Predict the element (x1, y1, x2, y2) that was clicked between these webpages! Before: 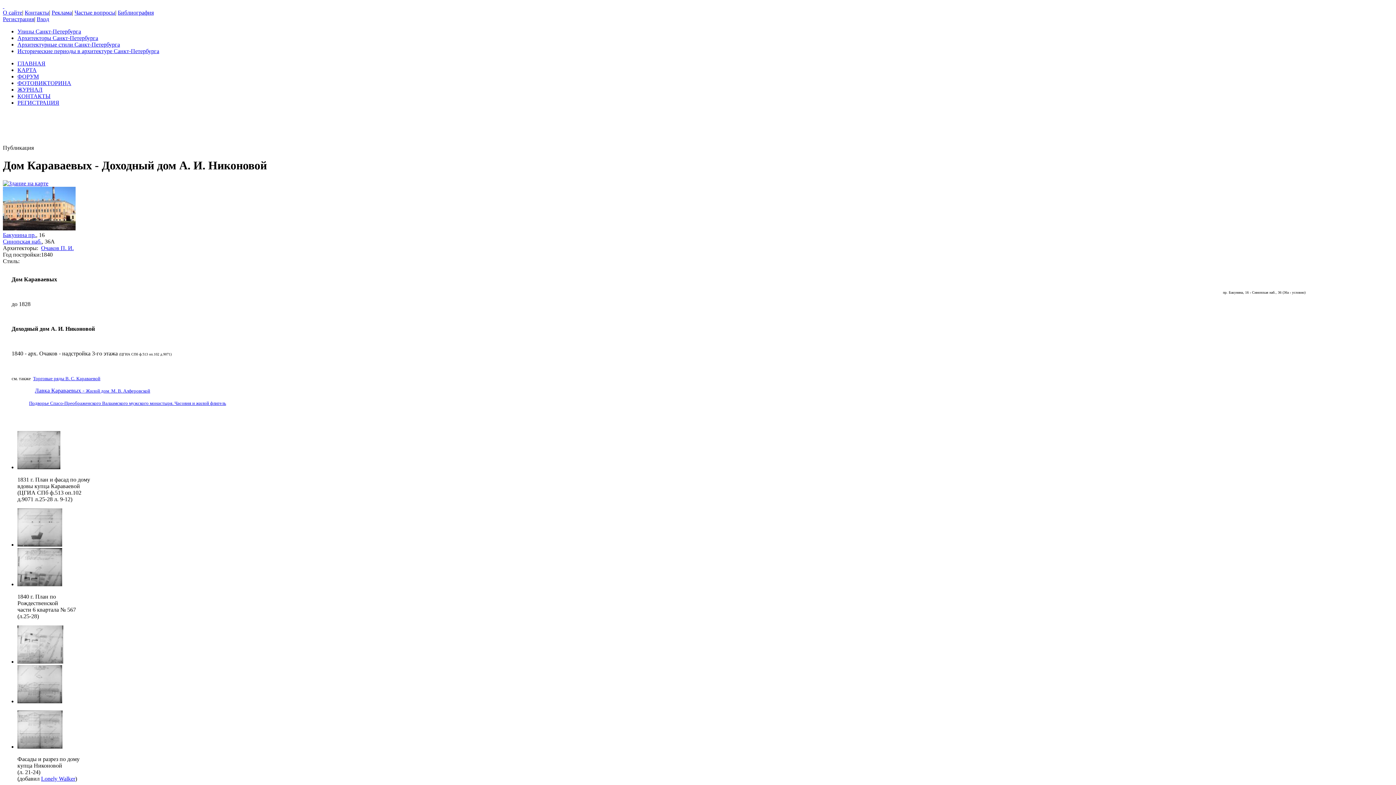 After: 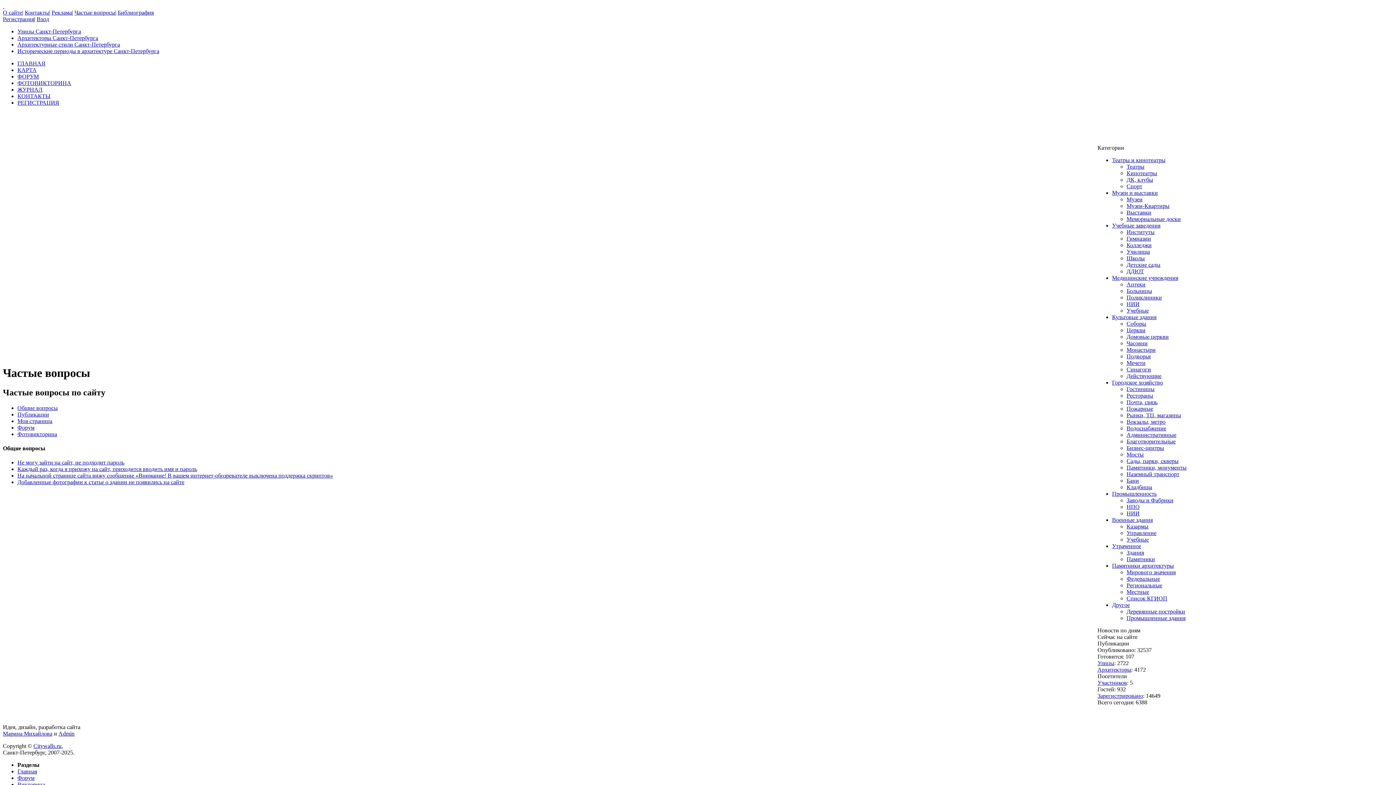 Action: bbox: (74, 9, 115, 15) label: Частые вопросы